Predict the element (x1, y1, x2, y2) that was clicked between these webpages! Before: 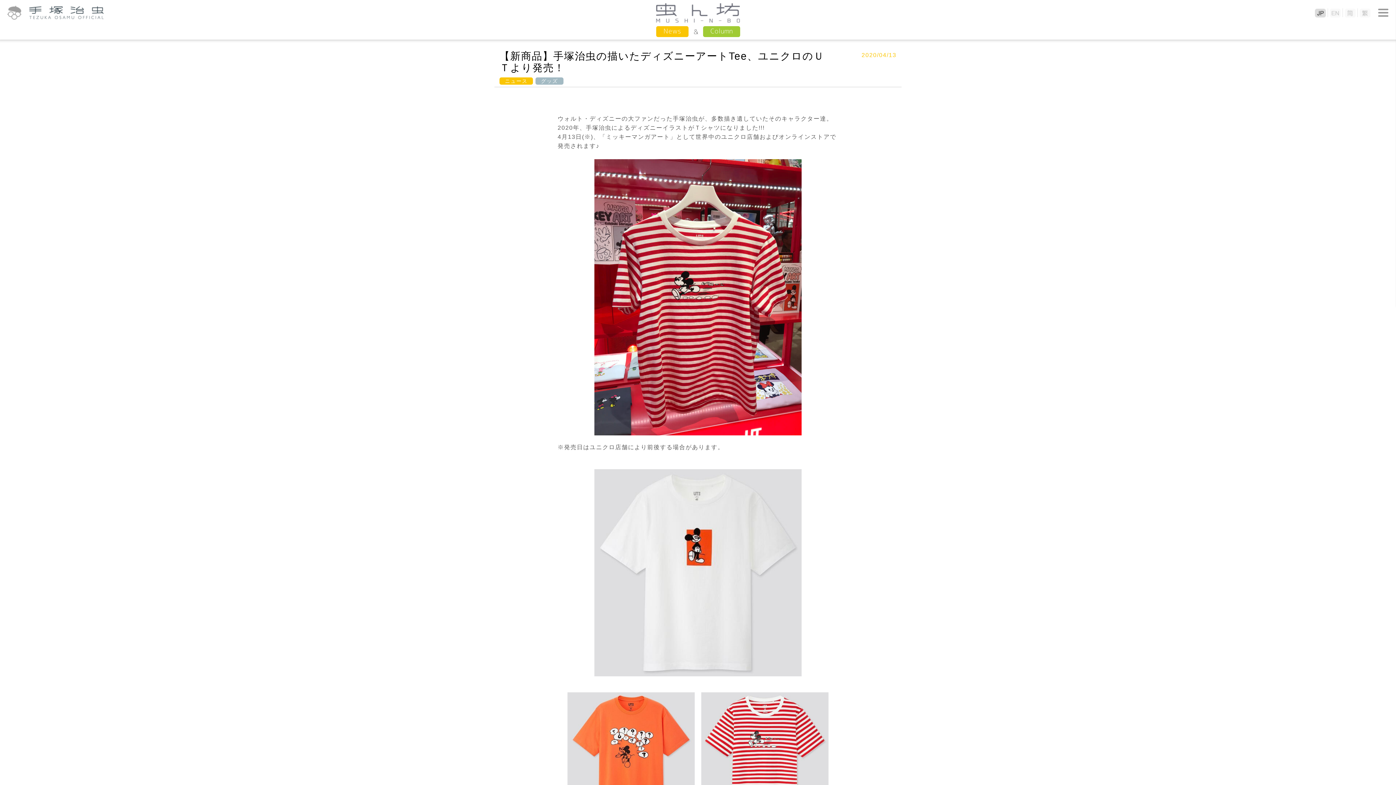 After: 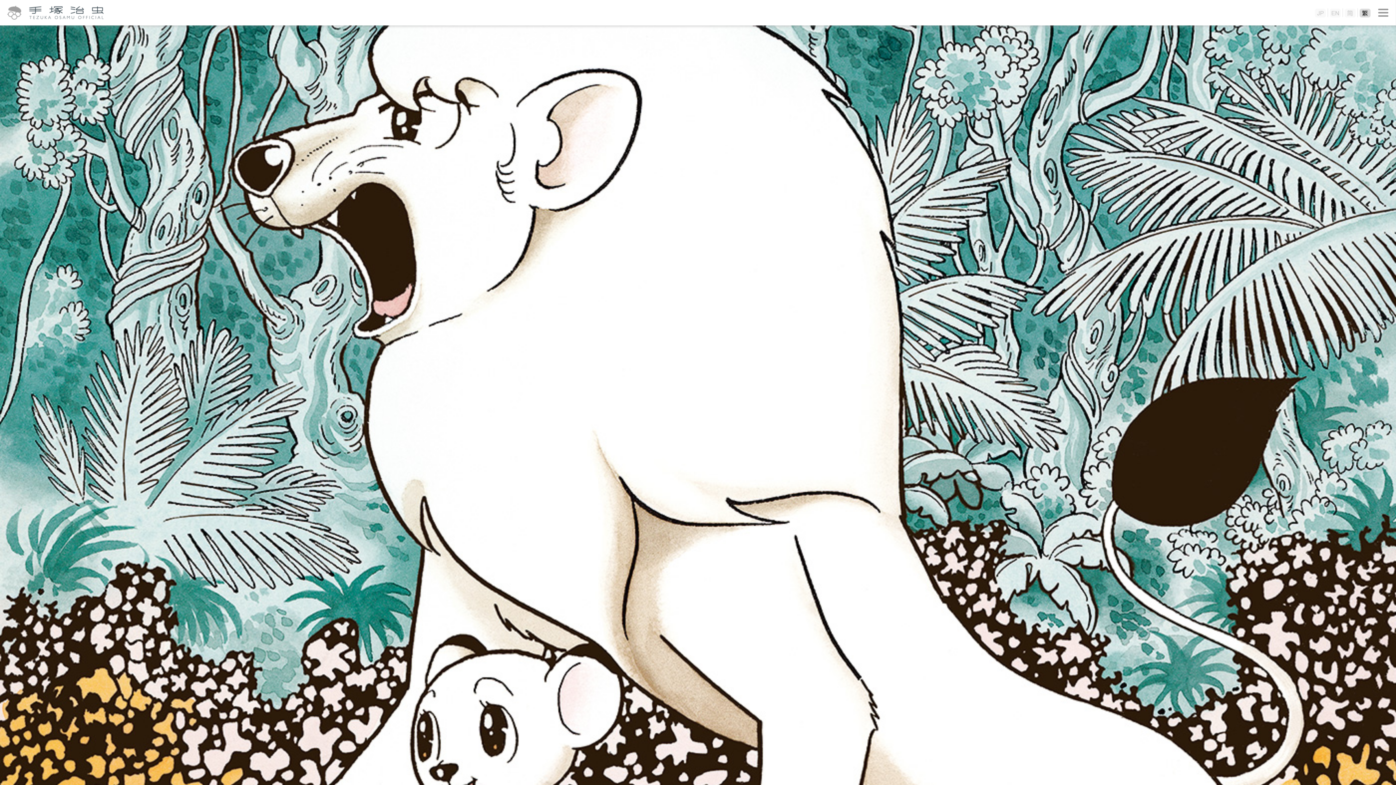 Action: bbox: (1360, 9, 1370, 16)